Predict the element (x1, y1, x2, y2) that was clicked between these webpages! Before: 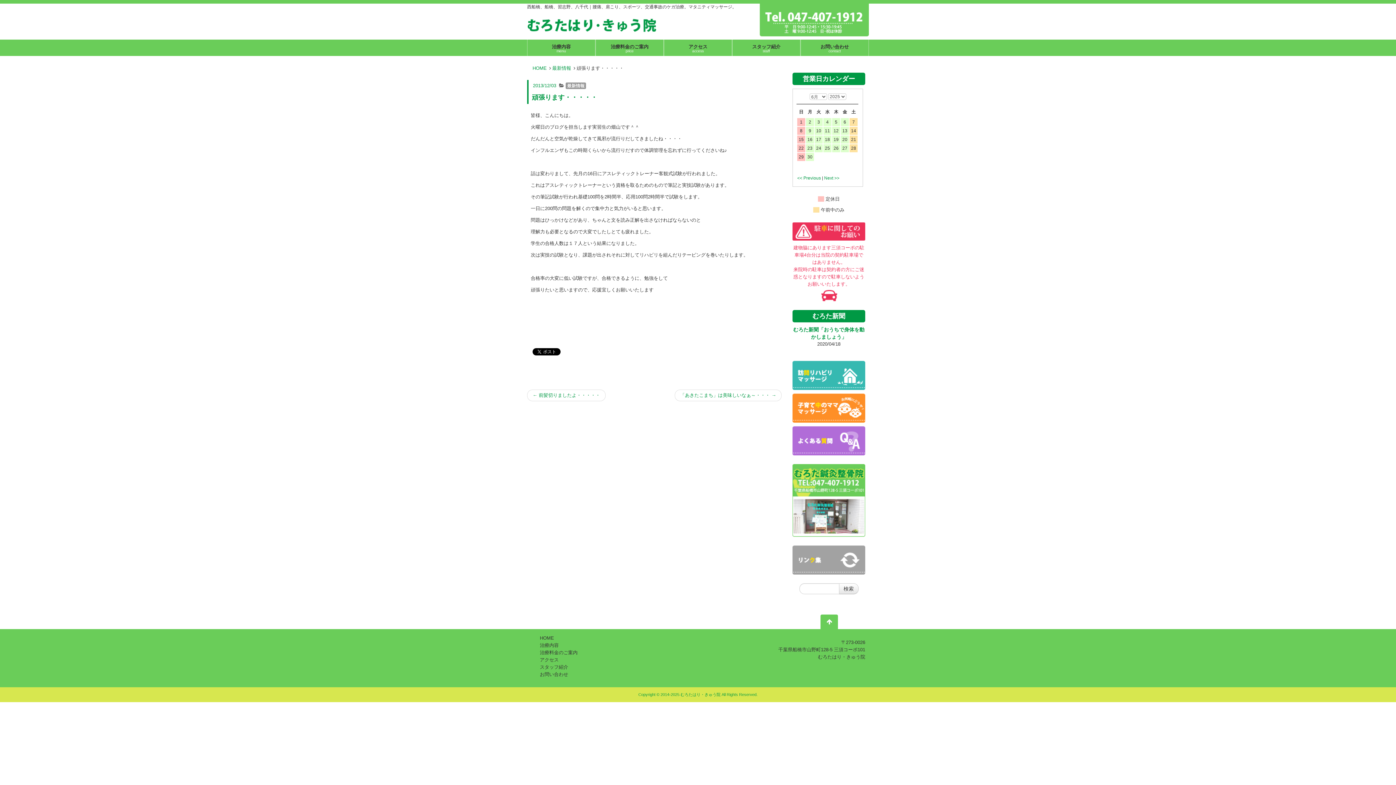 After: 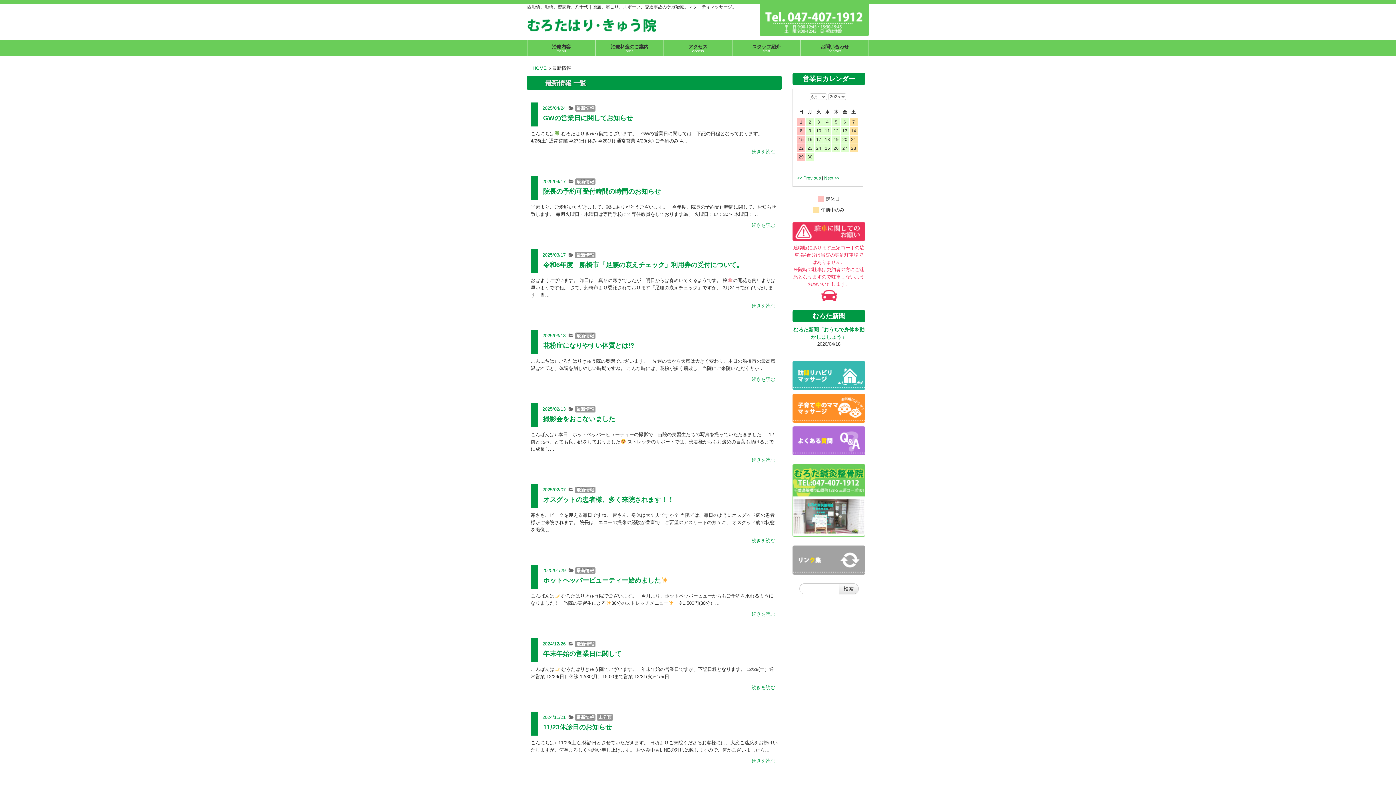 Action: label: 最新情報 bbox: (565, 82, 586, 89)